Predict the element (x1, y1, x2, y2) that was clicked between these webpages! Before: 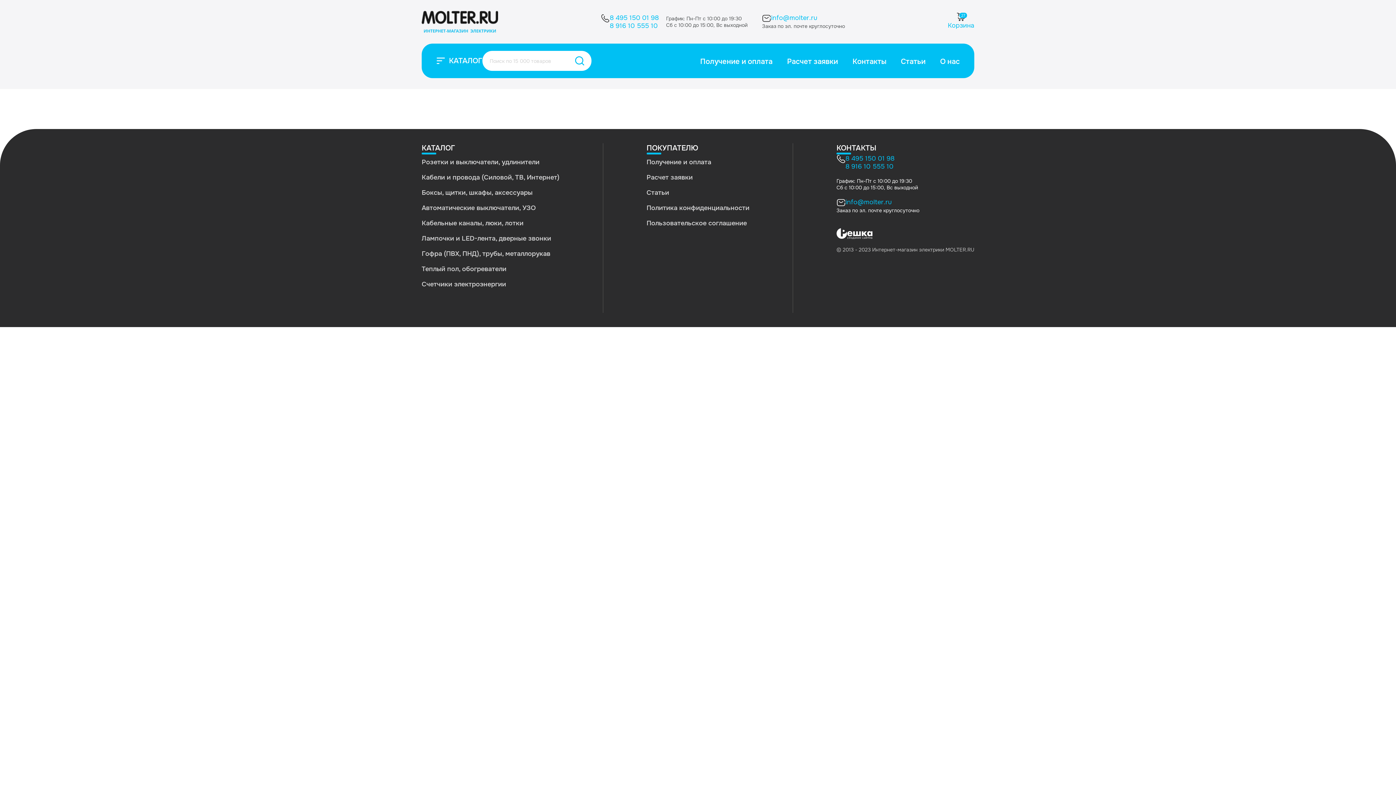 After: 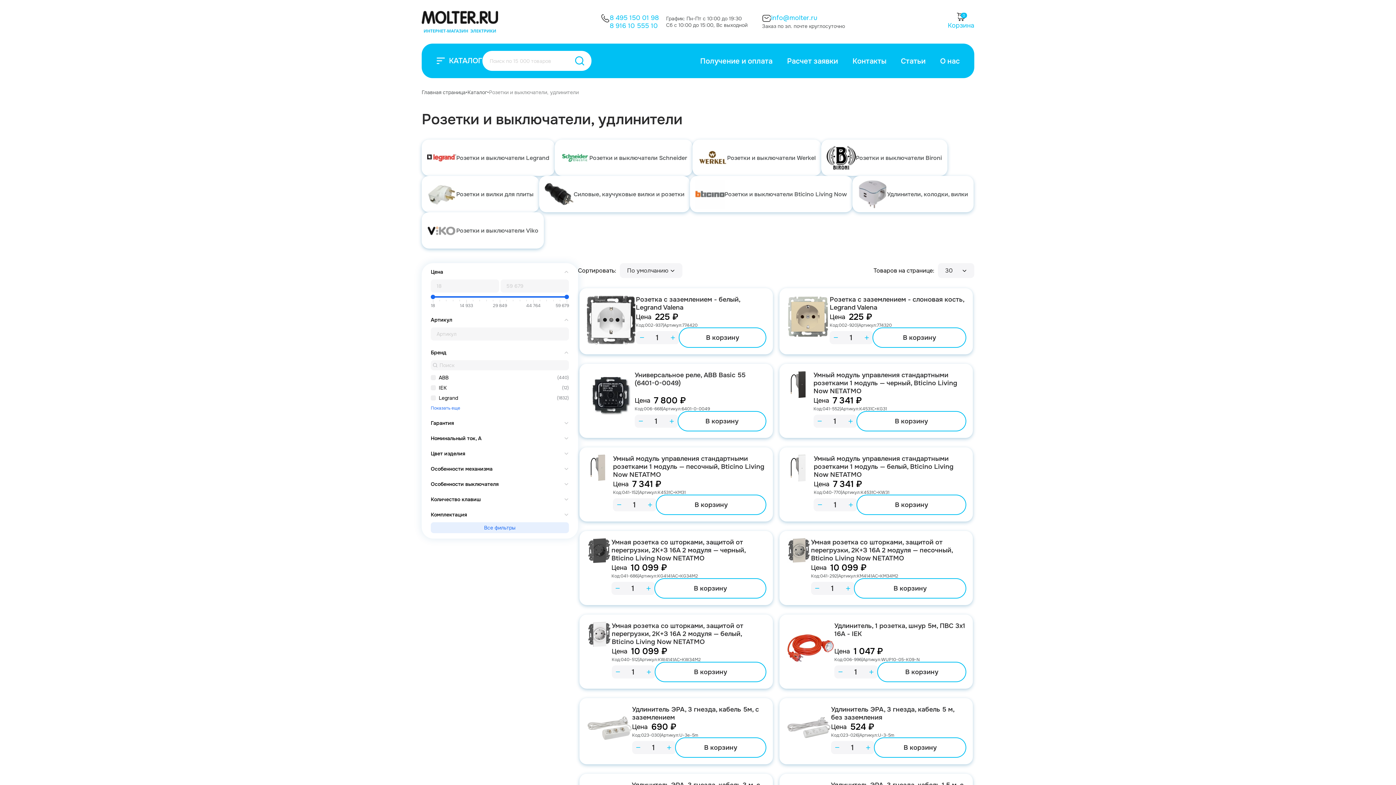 Action: bbox: (421, 154, 539, 169) label: Розетки и выключатели, удлинители